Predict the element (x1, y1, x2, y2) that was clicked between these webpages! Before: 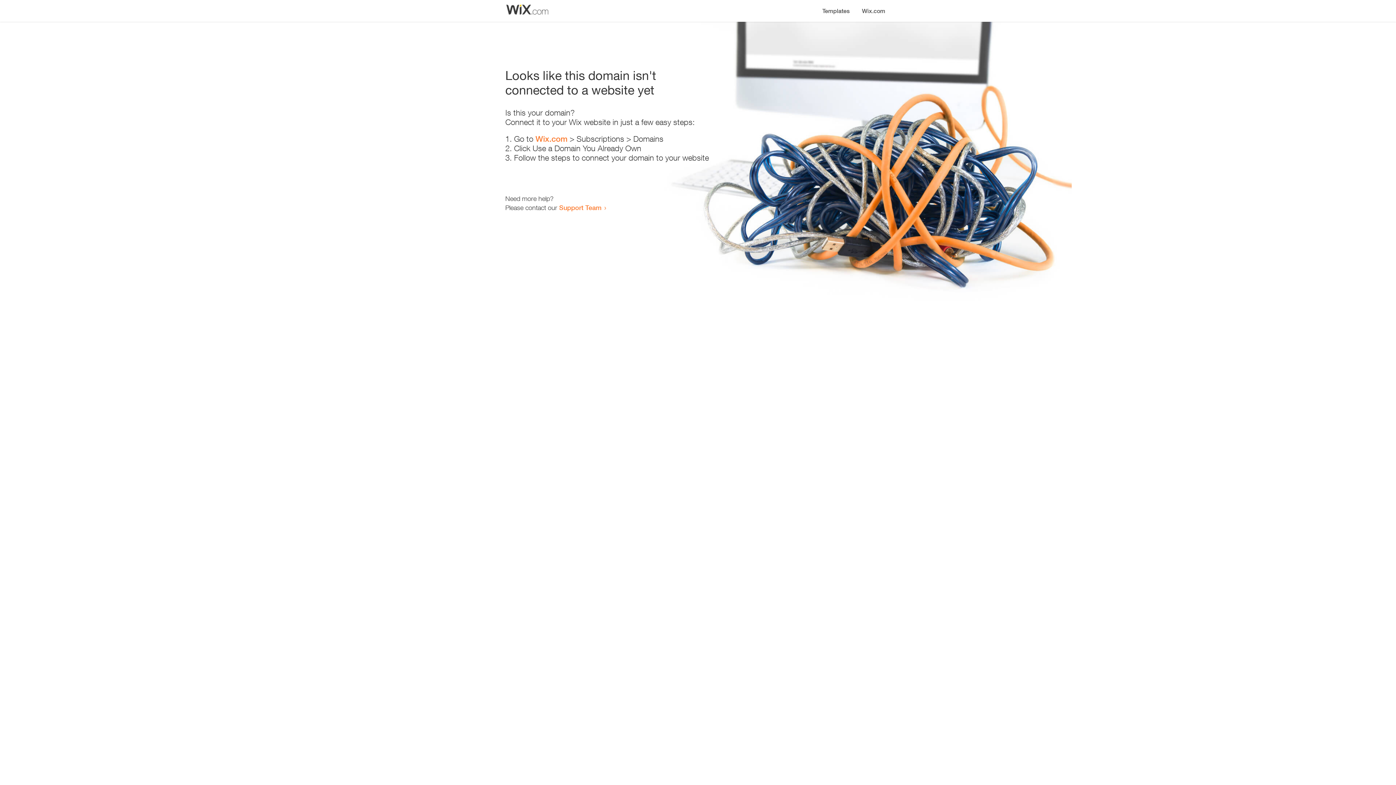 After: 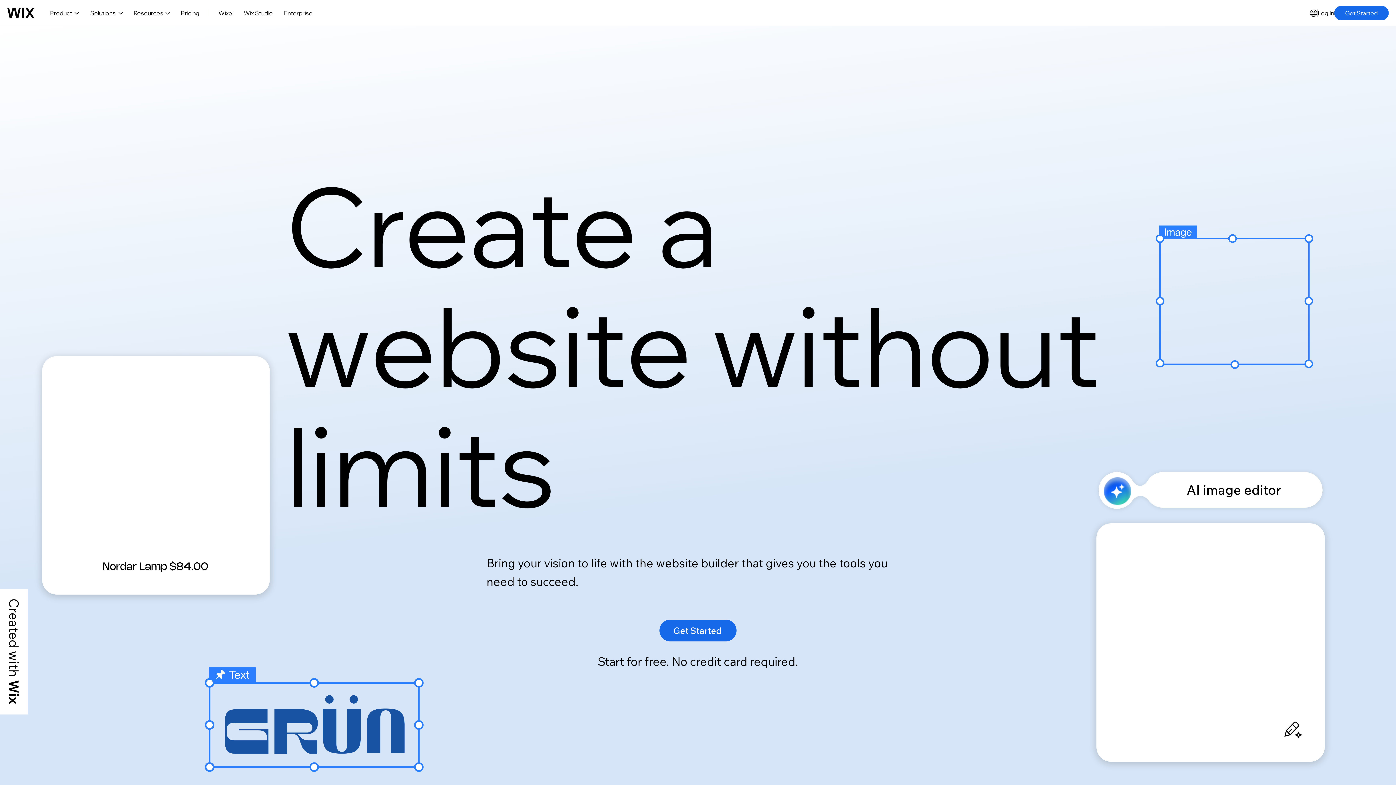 Action: bbox: (856, 0, 890, 14) label: Wix.com